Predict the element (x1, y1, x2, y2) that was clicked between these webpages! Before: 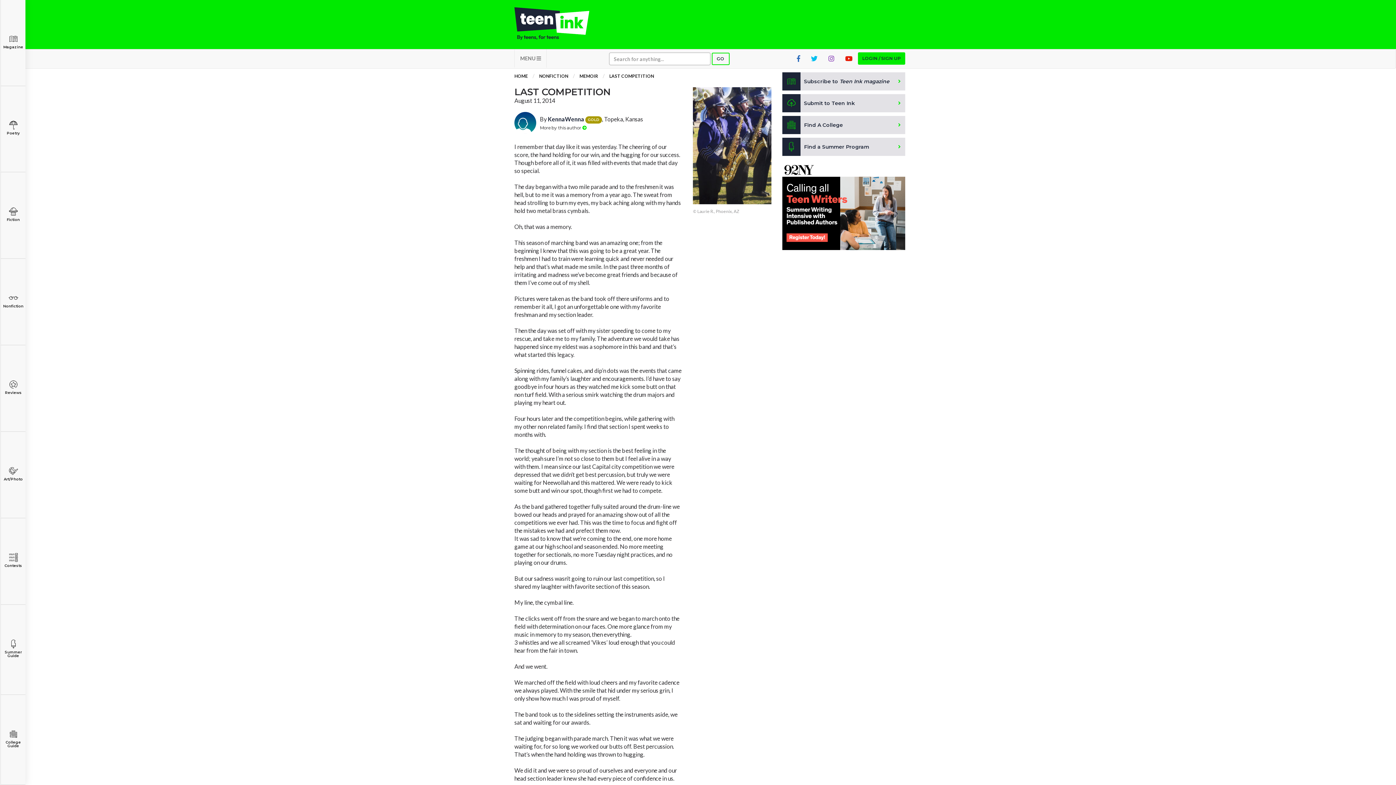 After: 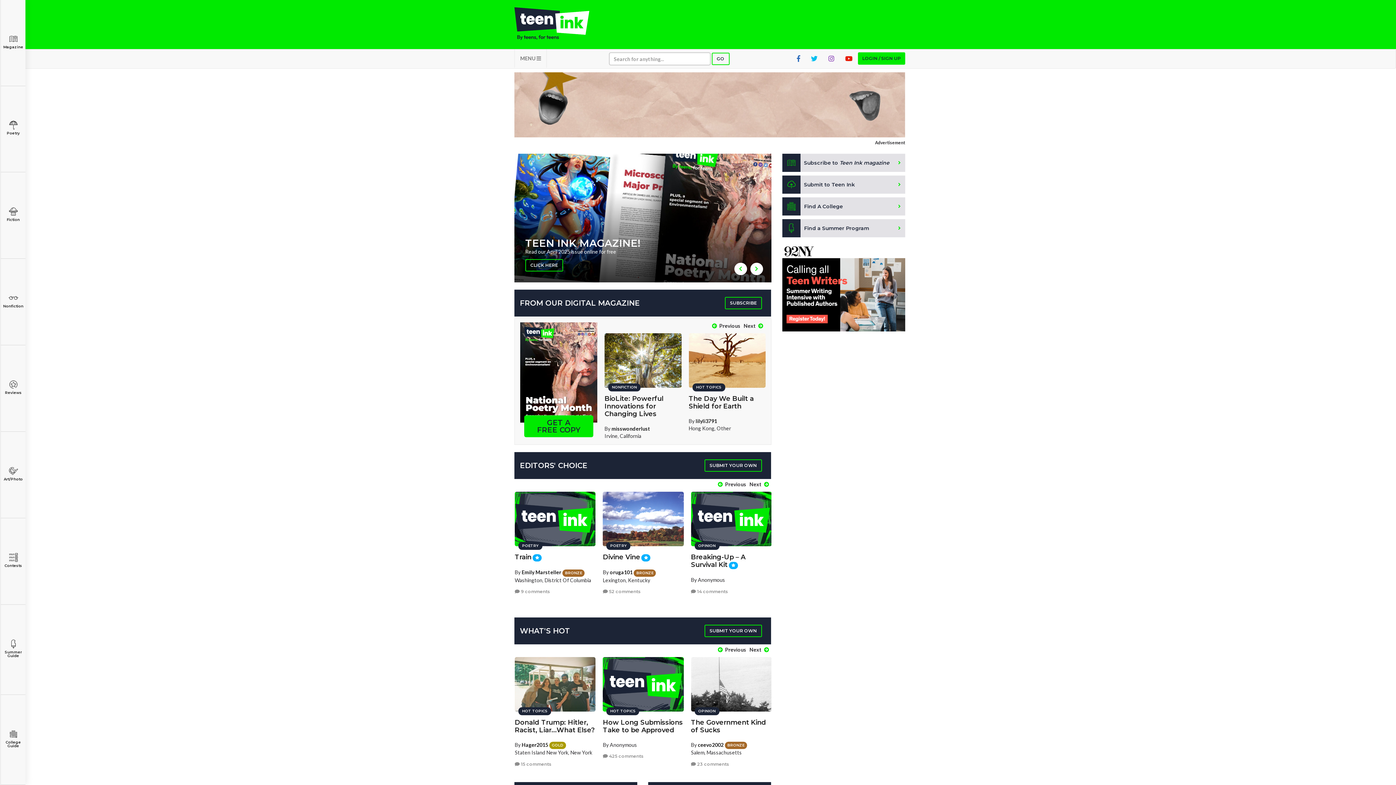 Action: bbox: (514, 73, 528, 78) label: HOME